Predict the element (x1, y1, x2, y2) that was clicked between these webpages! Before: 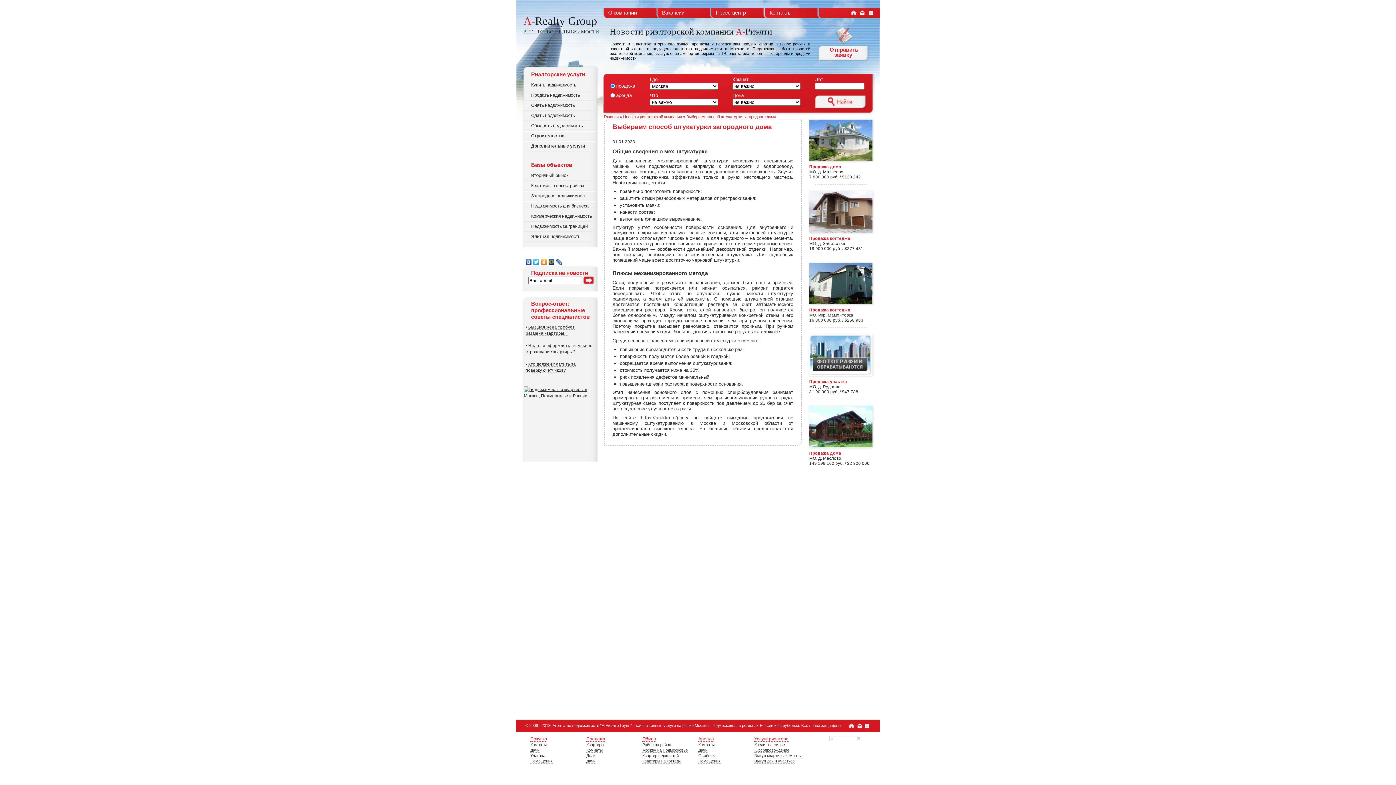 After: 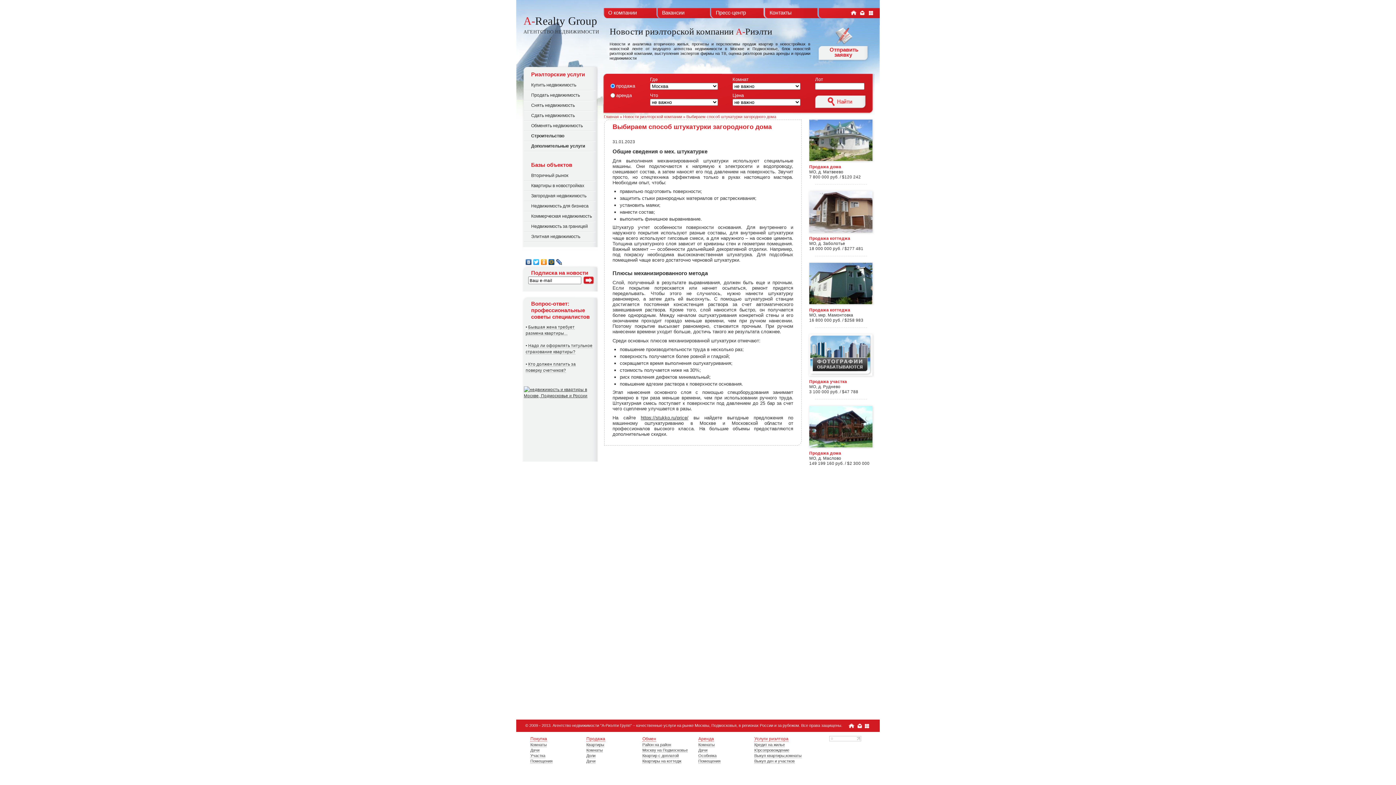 Action: bbox: (555, 257, 563, 266)